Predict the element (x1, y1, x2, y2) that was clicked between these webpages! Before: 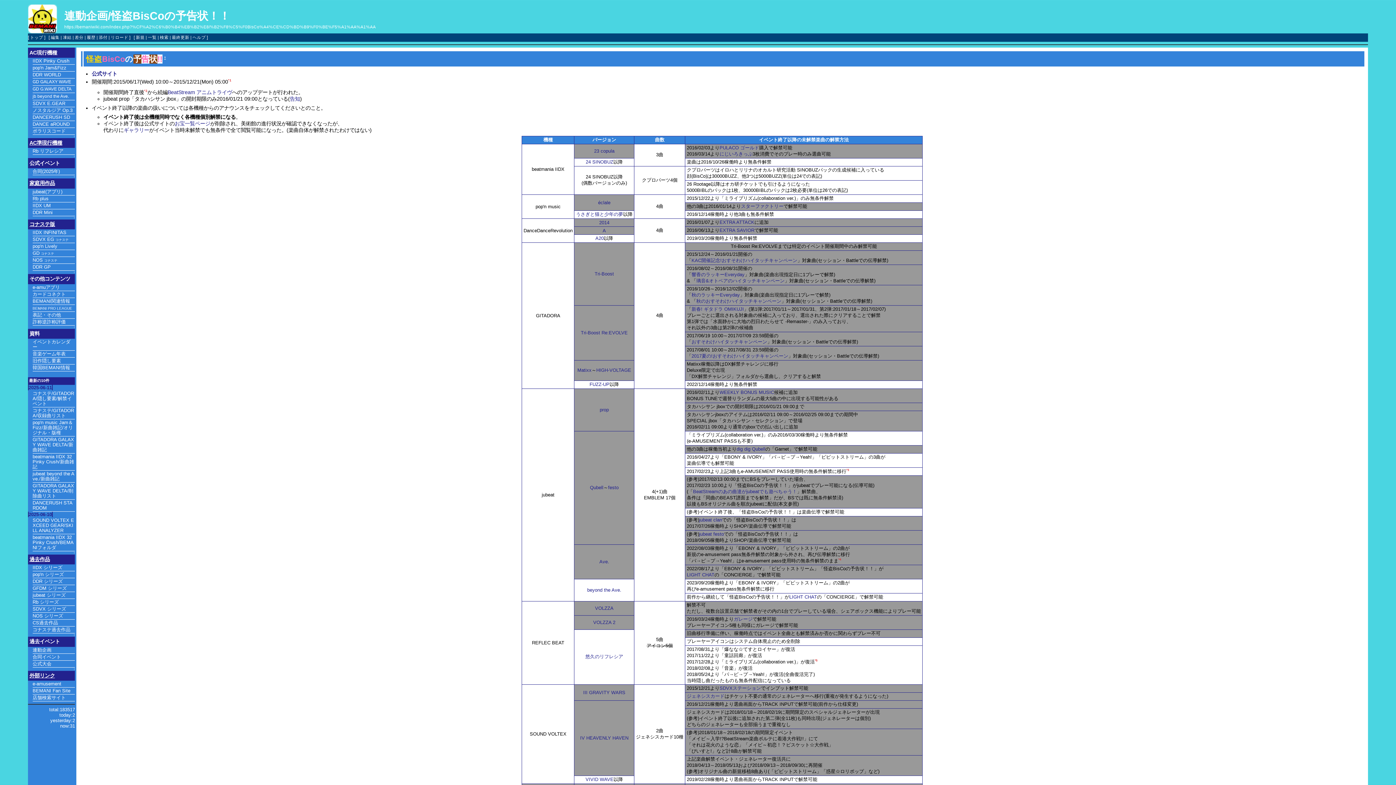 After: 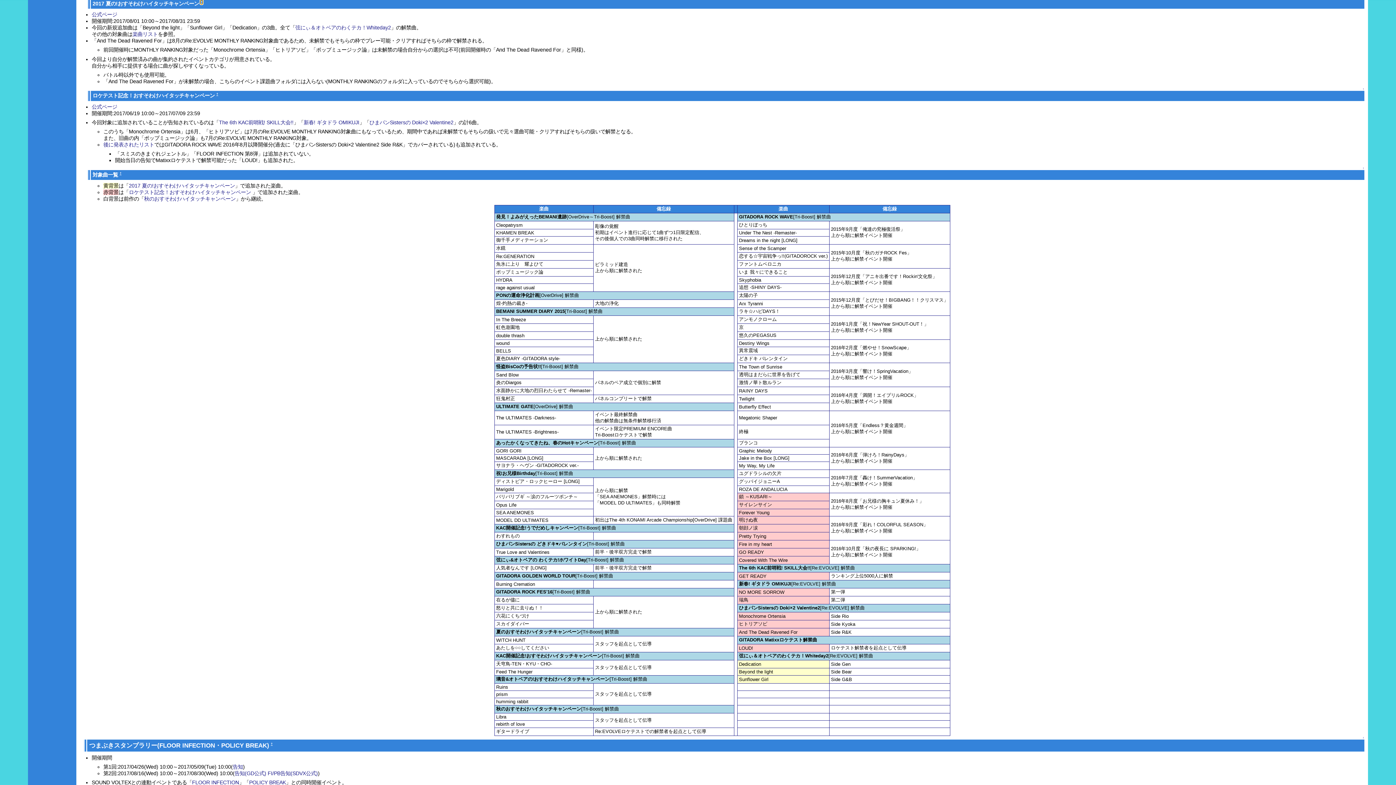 Action: label: 2017夏の!おすそわけハイタッチキャンペーン bbox: (691, 353, 788, 359)